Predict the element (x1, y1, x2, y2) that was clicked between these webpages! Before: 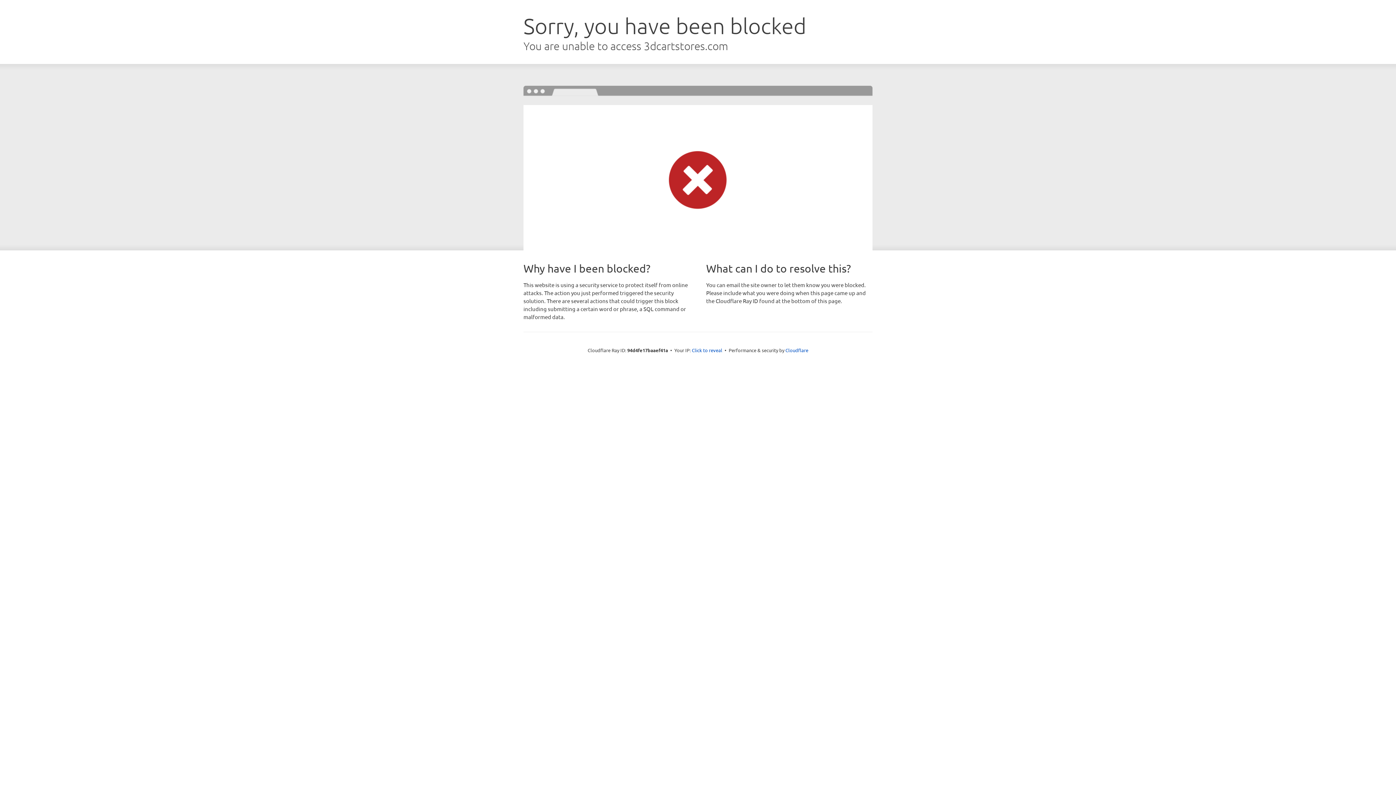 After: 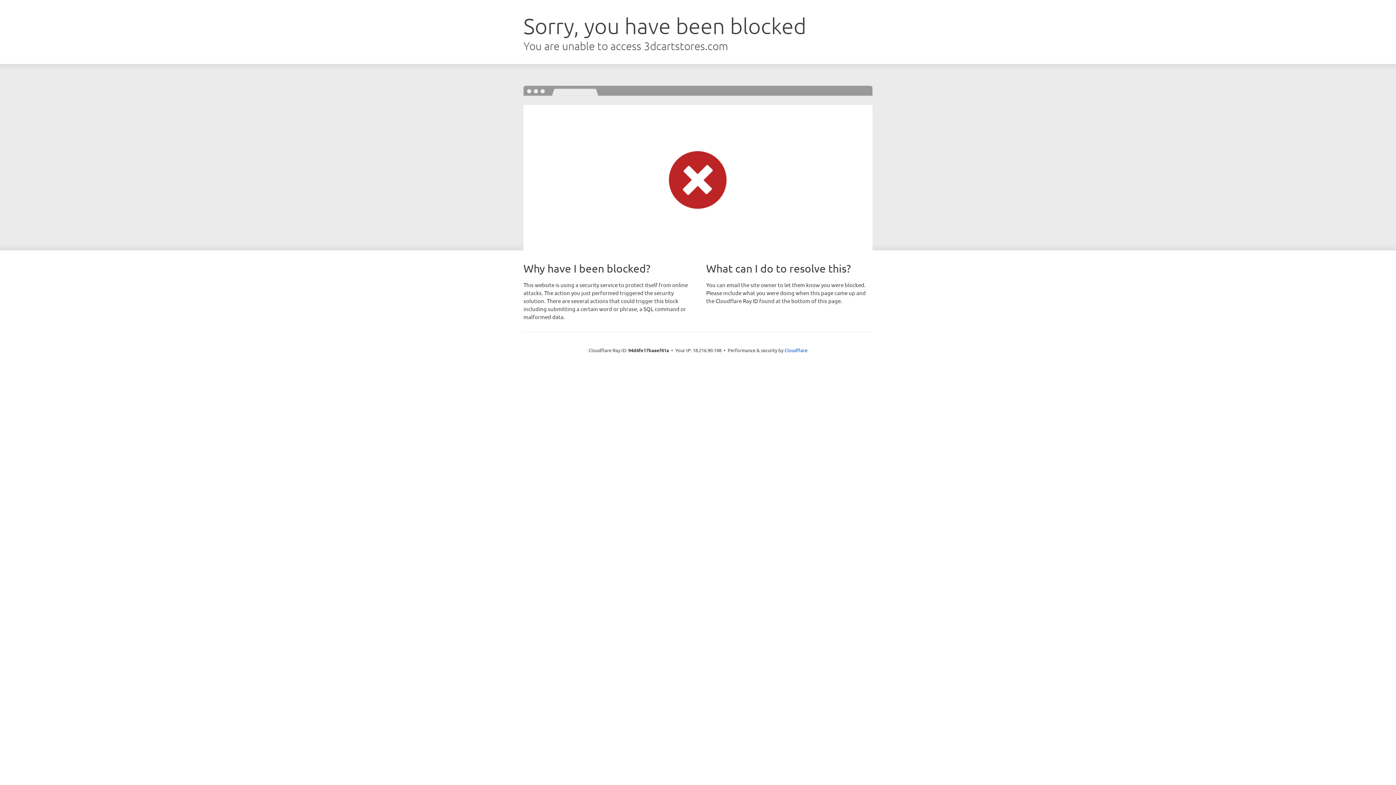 Action: label: Click to reveal bbox: (692, 346, 722, 353)